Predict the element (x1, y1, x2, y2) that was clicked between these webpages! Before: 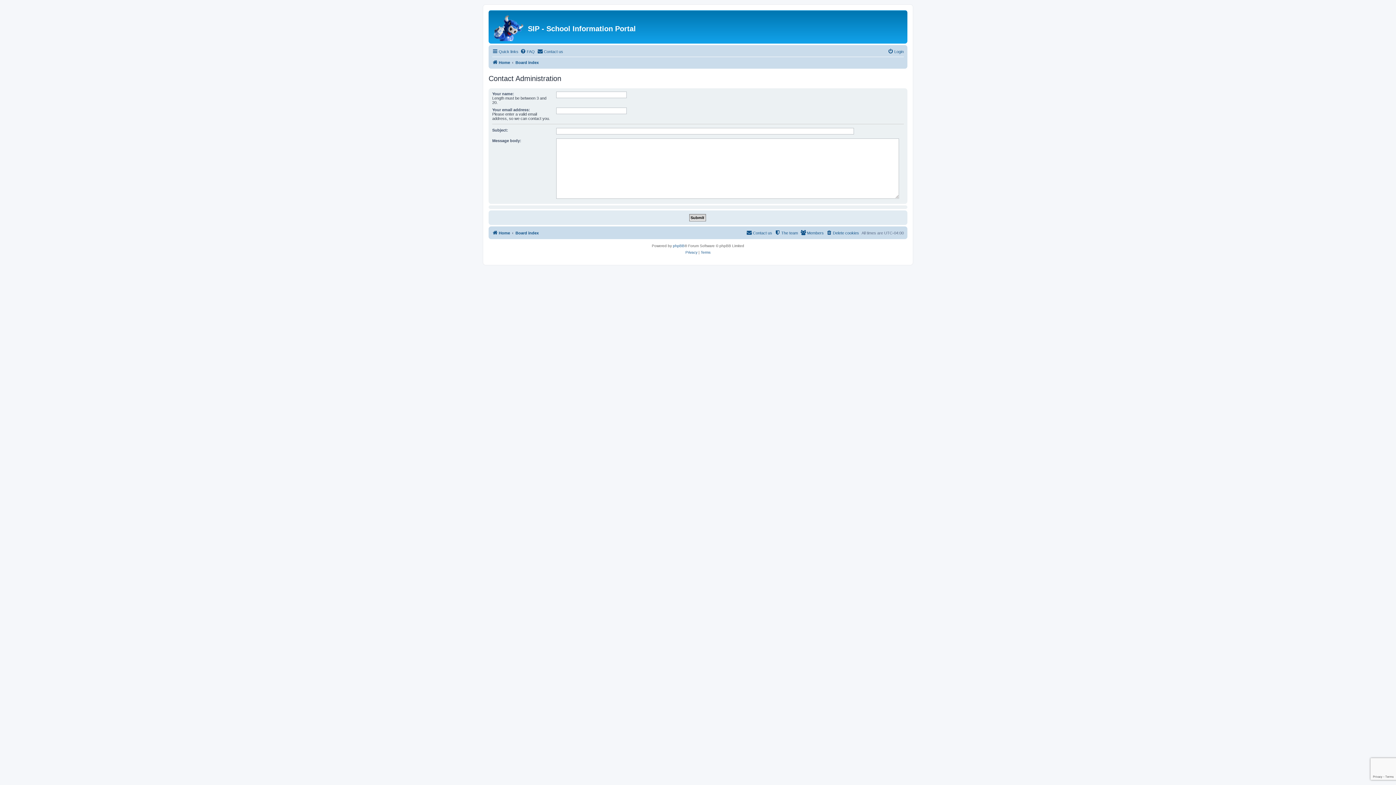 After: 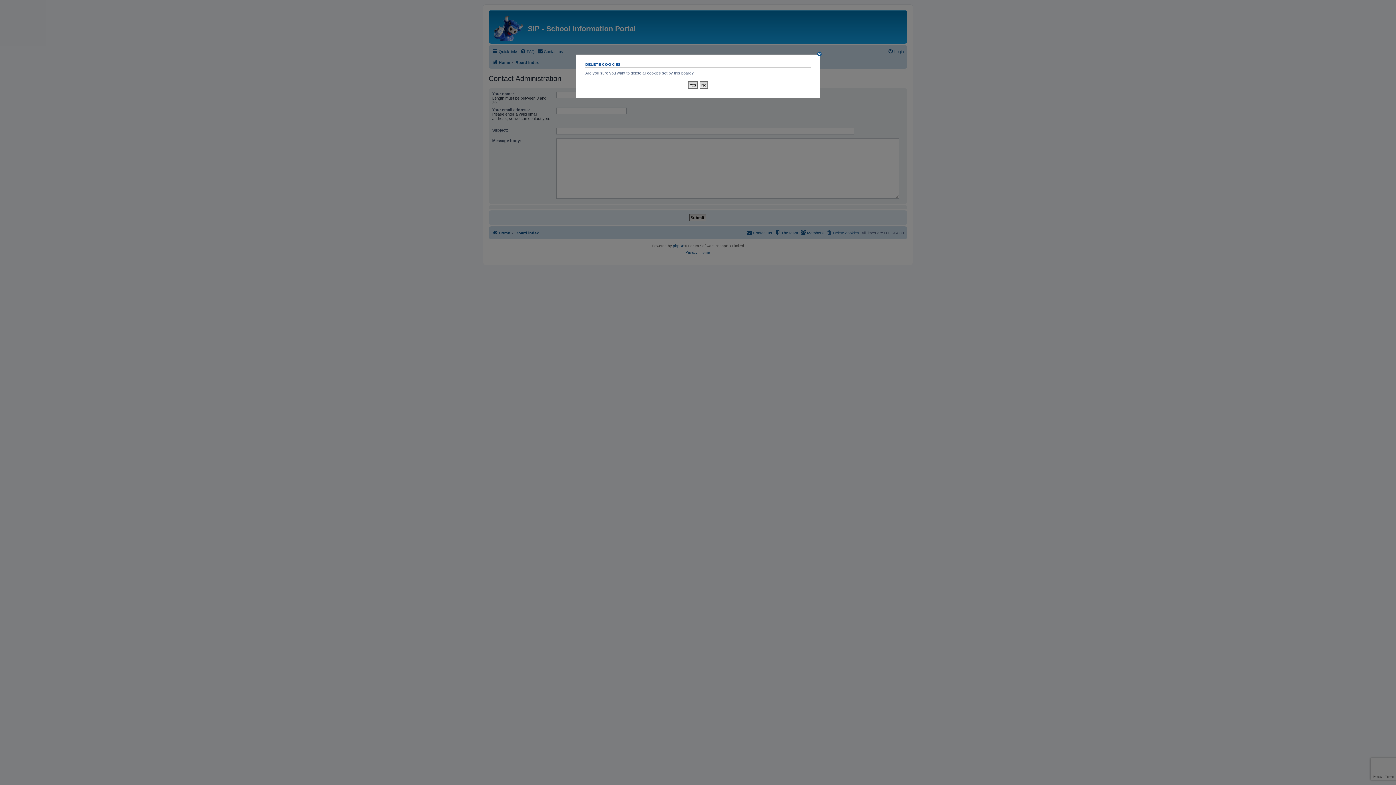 Action: label: Delete cookies bbox: (826, 228, 859, 237)